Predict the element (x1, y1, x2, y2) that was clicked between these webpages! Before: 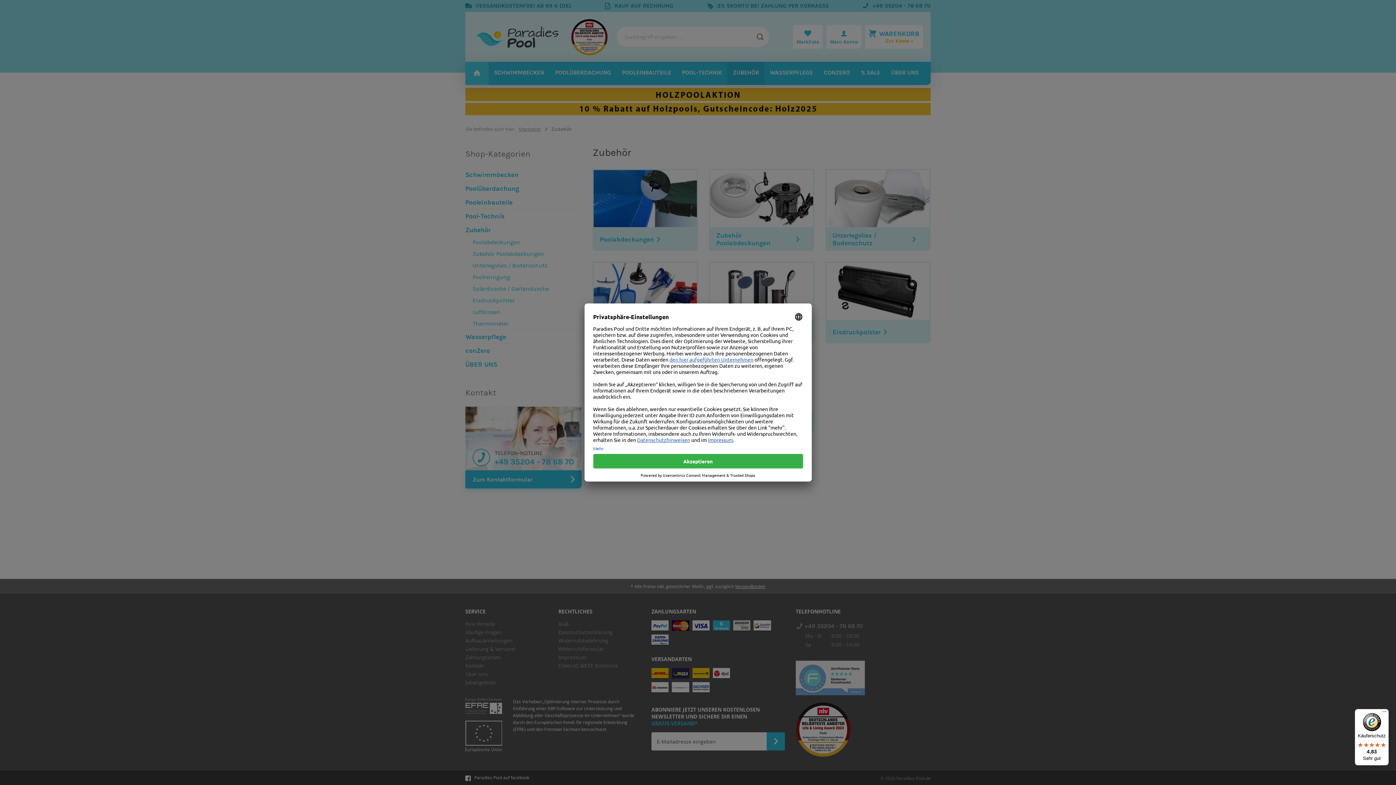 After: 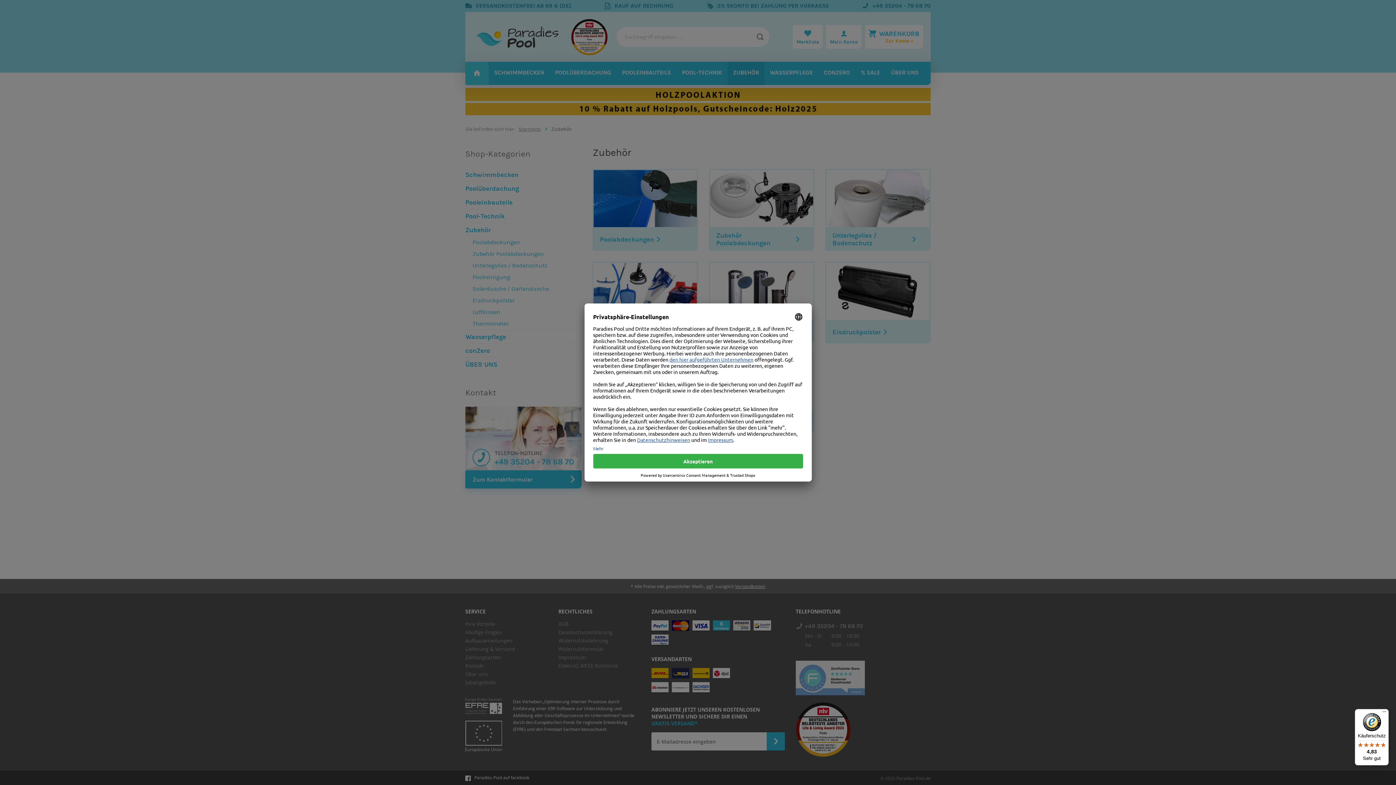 Action: label: Käuferschutz

4,83

Sehr gut bbox: (1355, 709, 1389, 765)